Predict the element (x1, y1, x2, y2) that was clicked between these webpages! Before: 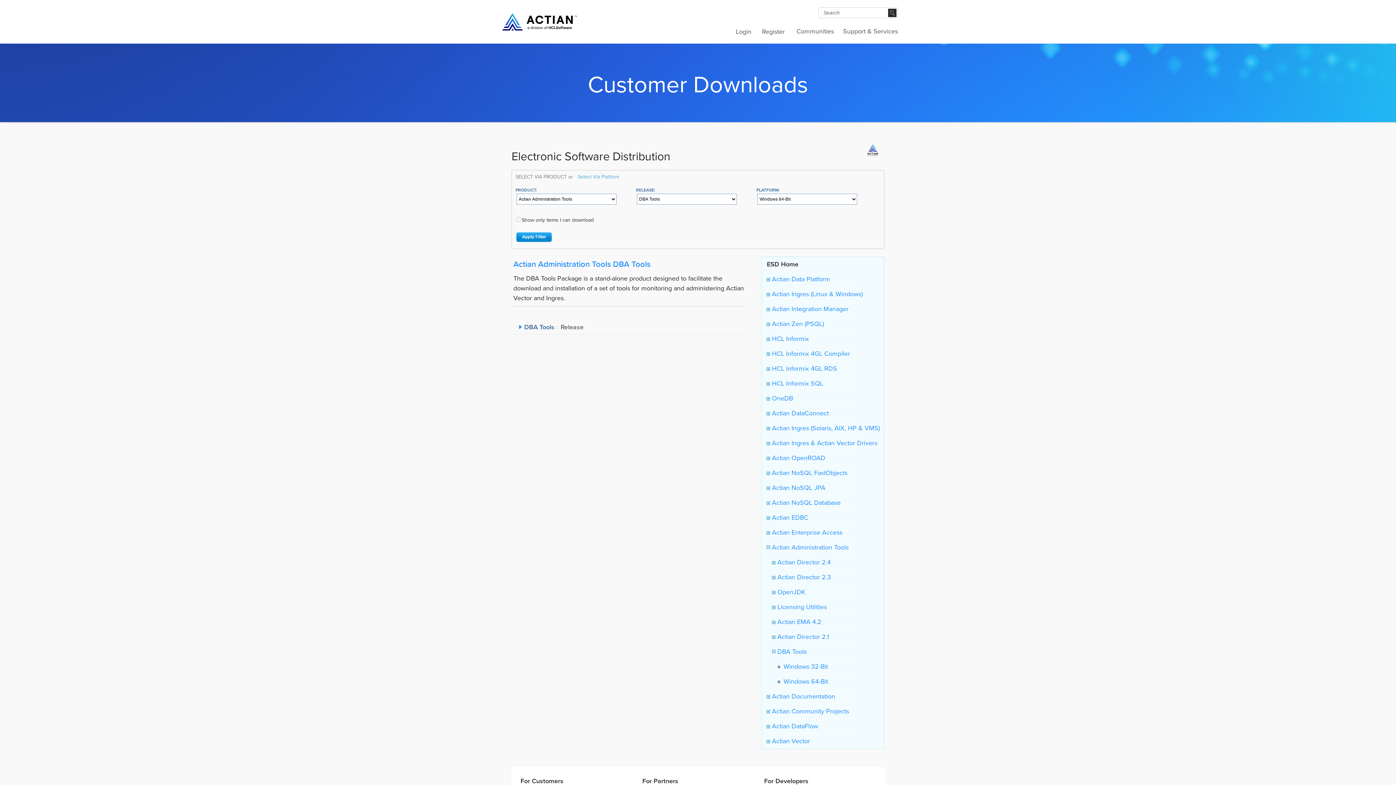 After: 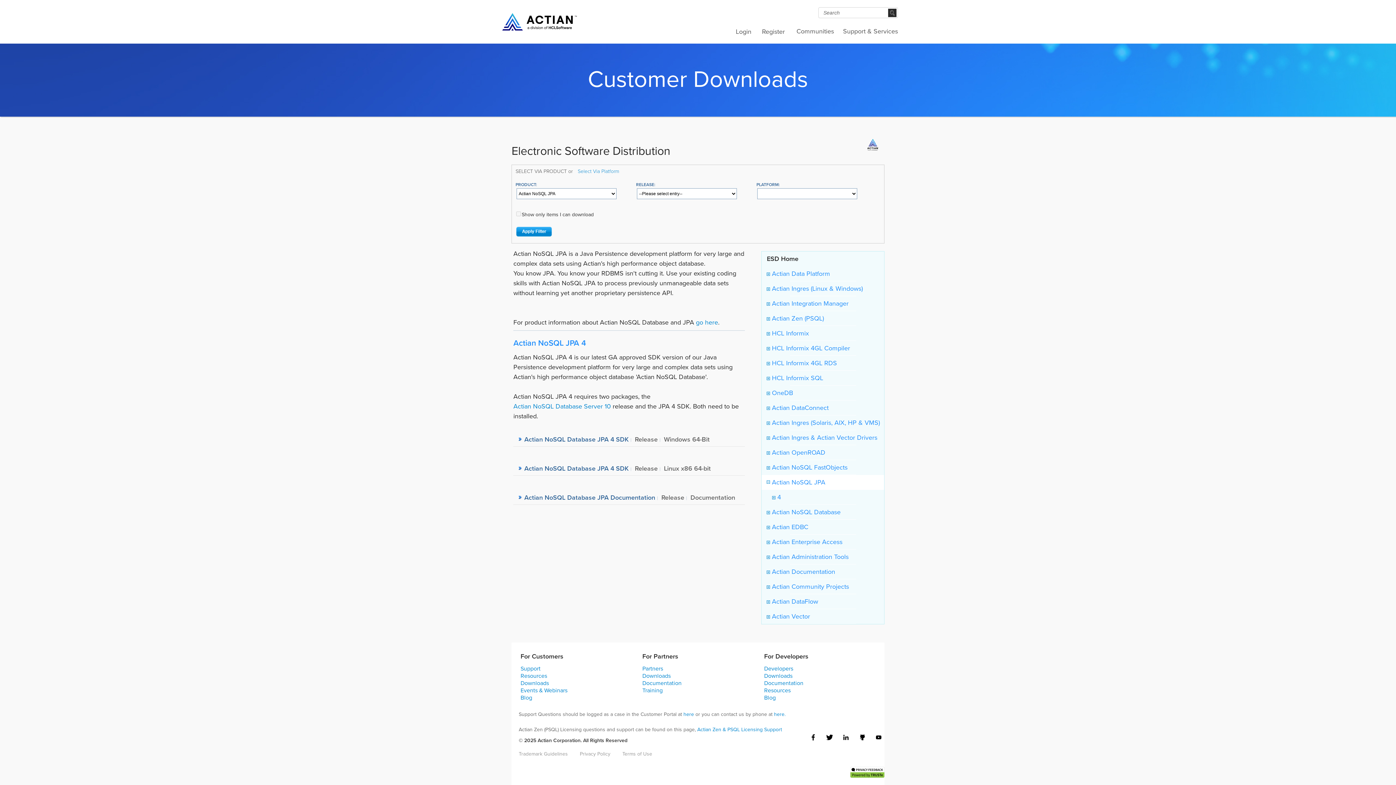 Action: label:  Actian NoSQL JPA bbox: (761, 480, 884, 495)